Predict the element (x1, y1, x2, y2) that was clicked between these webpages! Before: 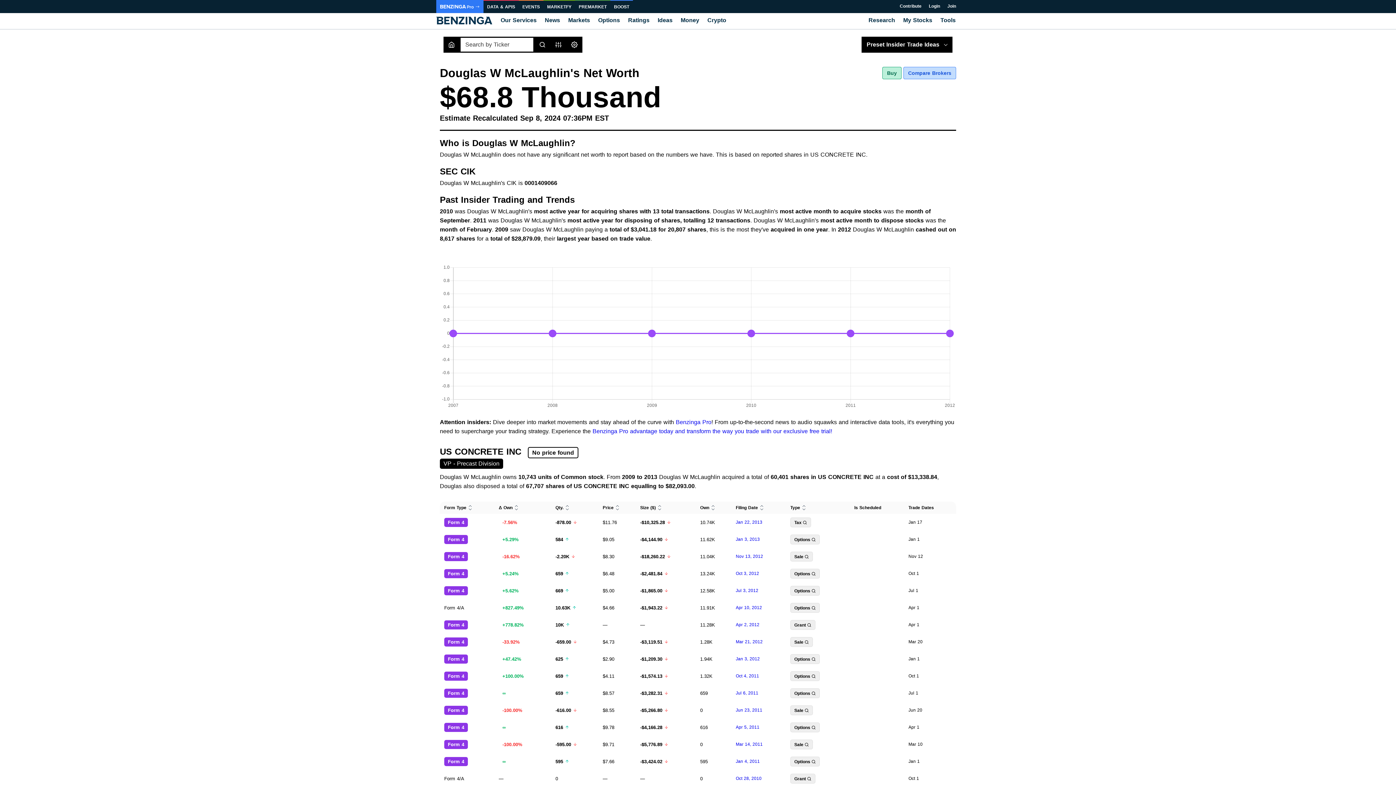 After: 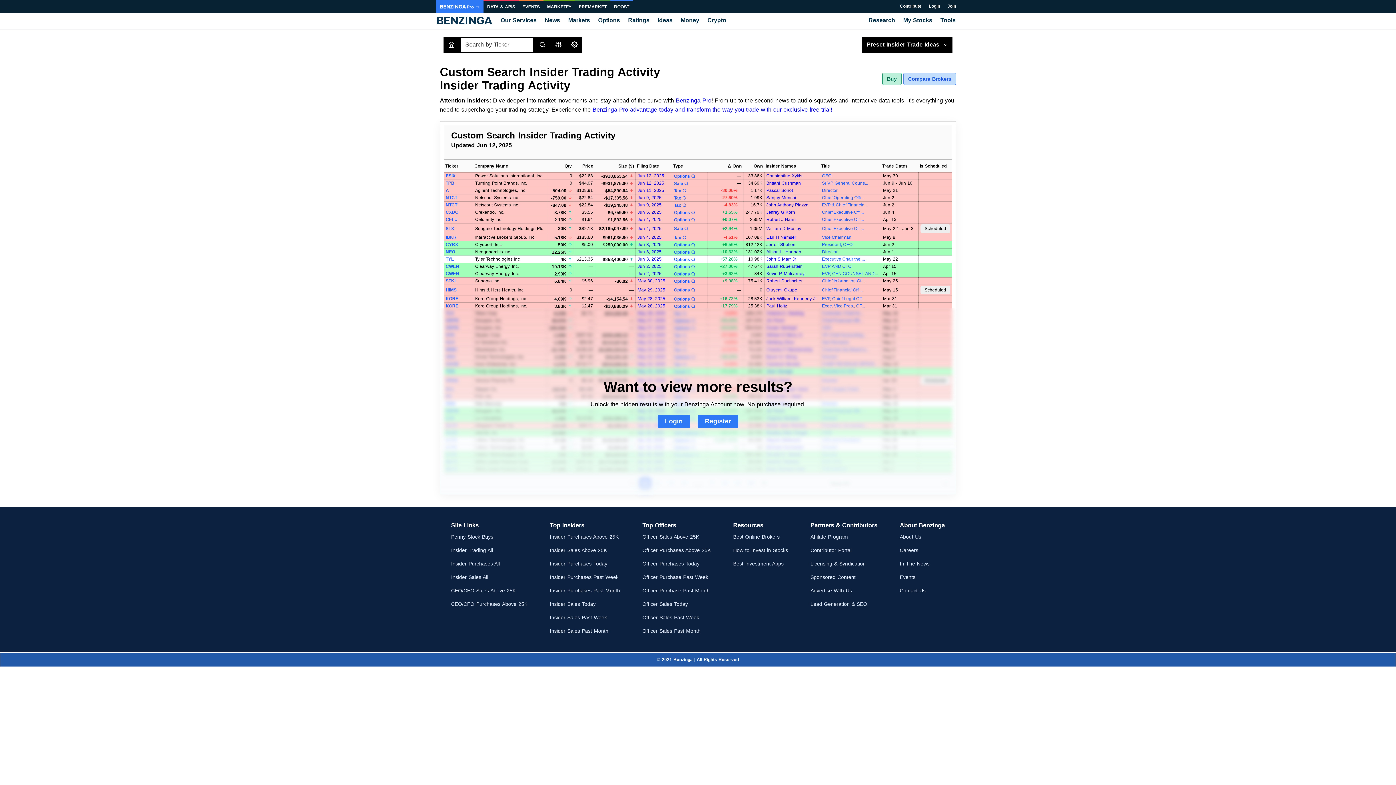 Action: bbox: (790, 586, 820, 596) label: Options 